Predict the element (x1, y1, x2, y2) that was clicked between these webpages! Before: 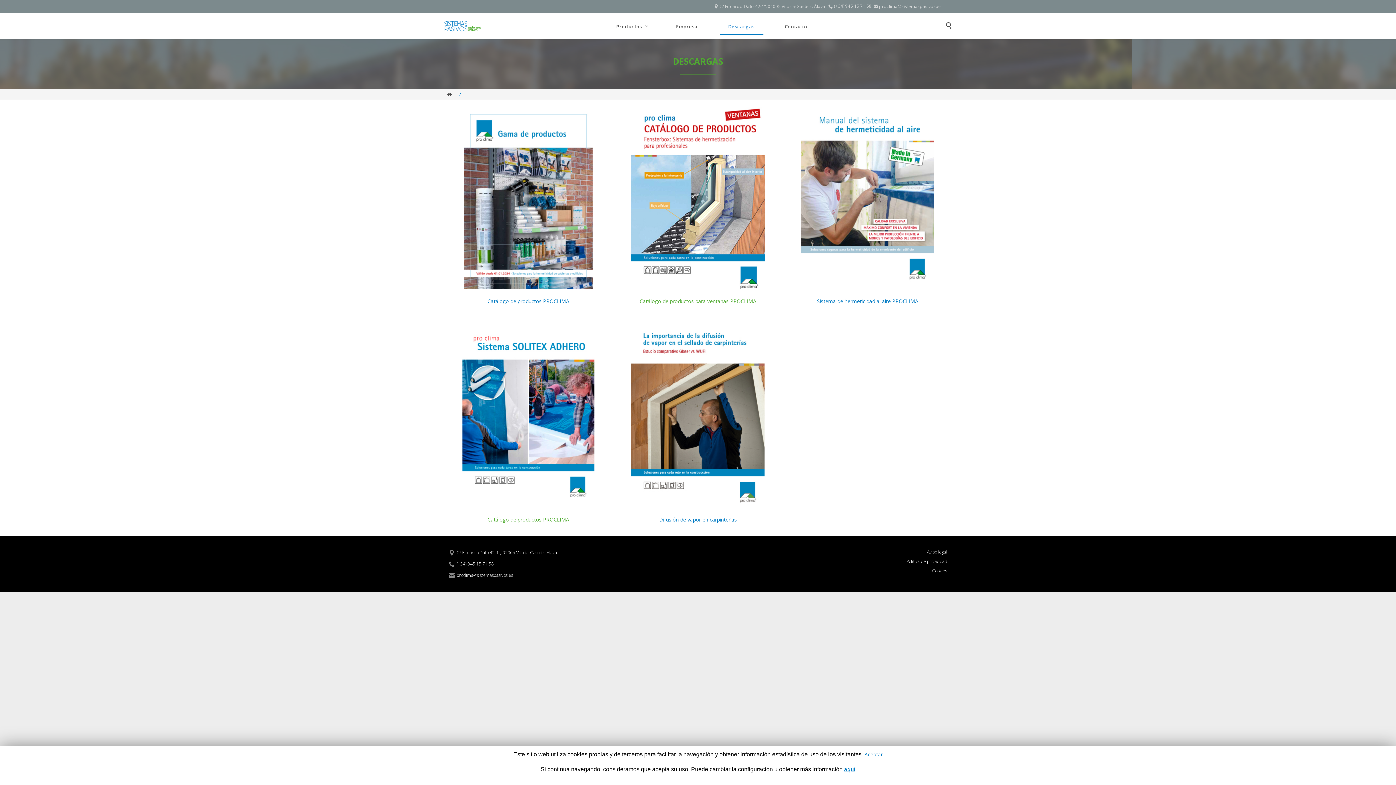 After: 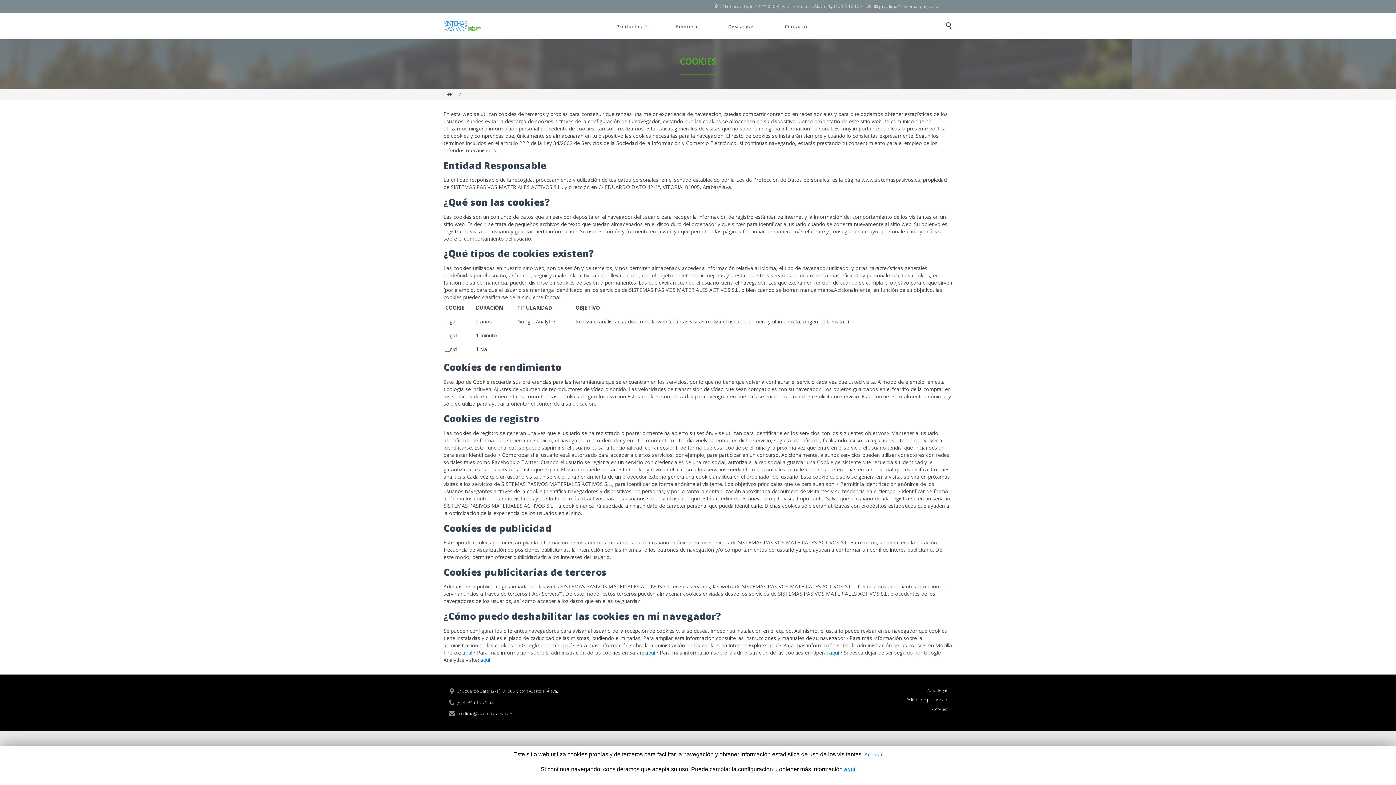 Action: label: aquí bbox: (844, 766, 855, 773)